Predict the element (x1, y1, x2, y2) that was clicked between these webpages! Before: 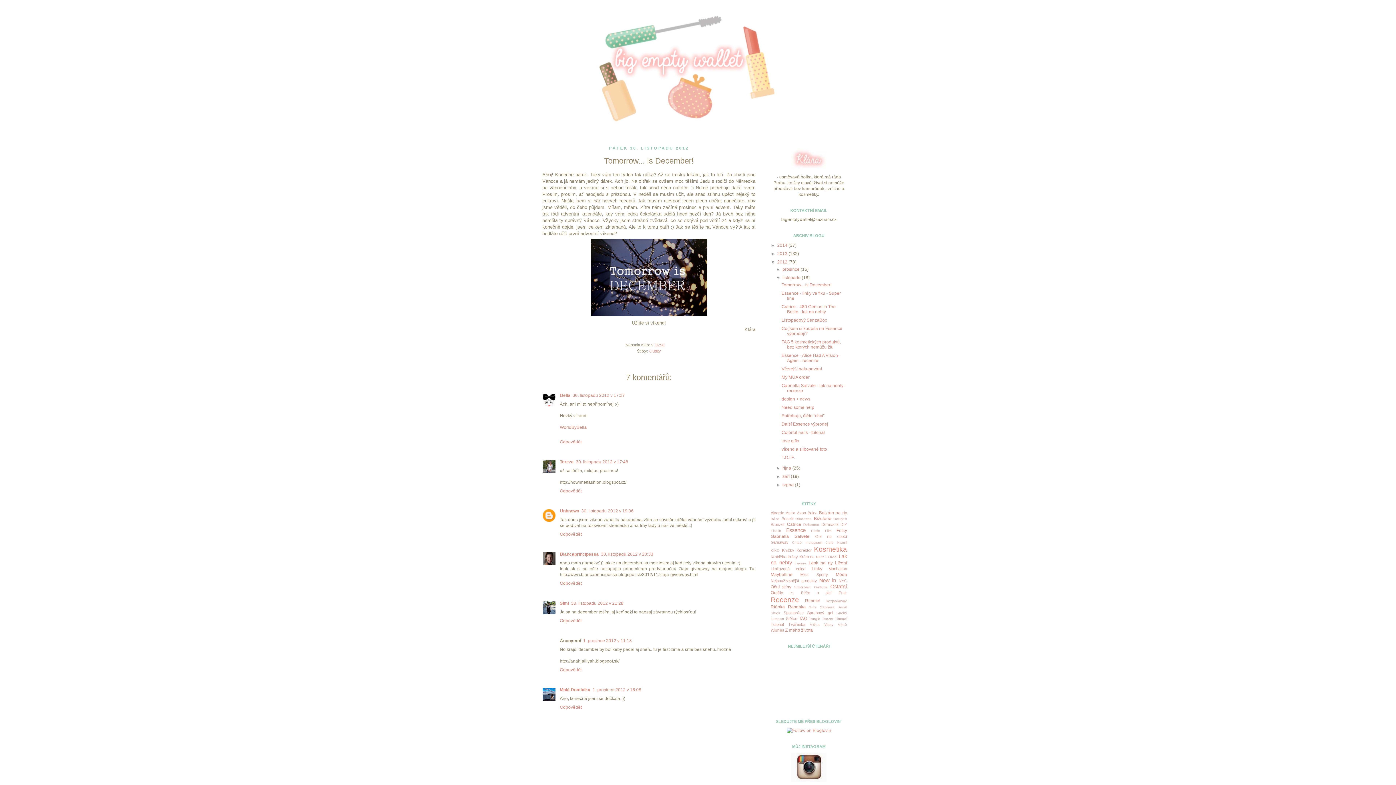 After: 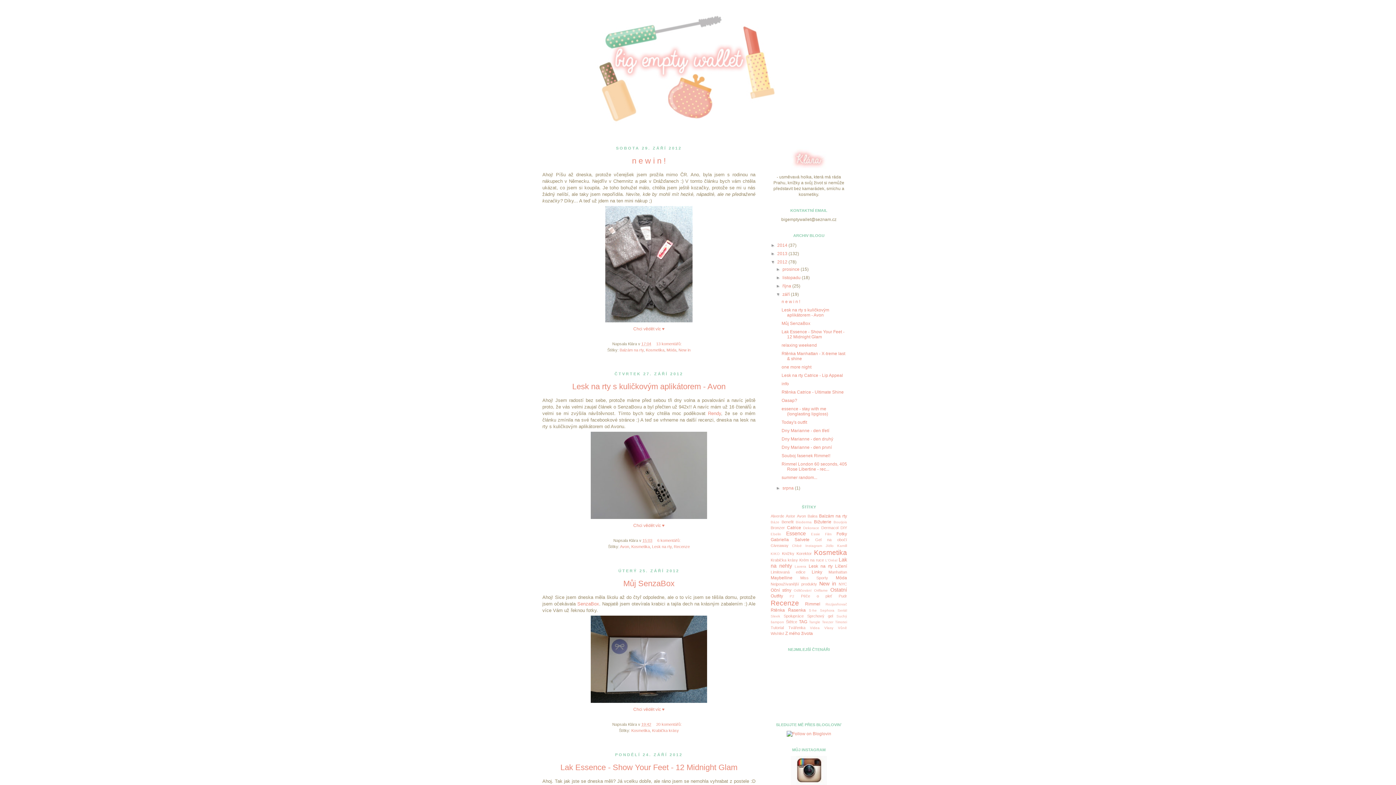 Action: bbox: (782, 474, 791, 479) label: září 